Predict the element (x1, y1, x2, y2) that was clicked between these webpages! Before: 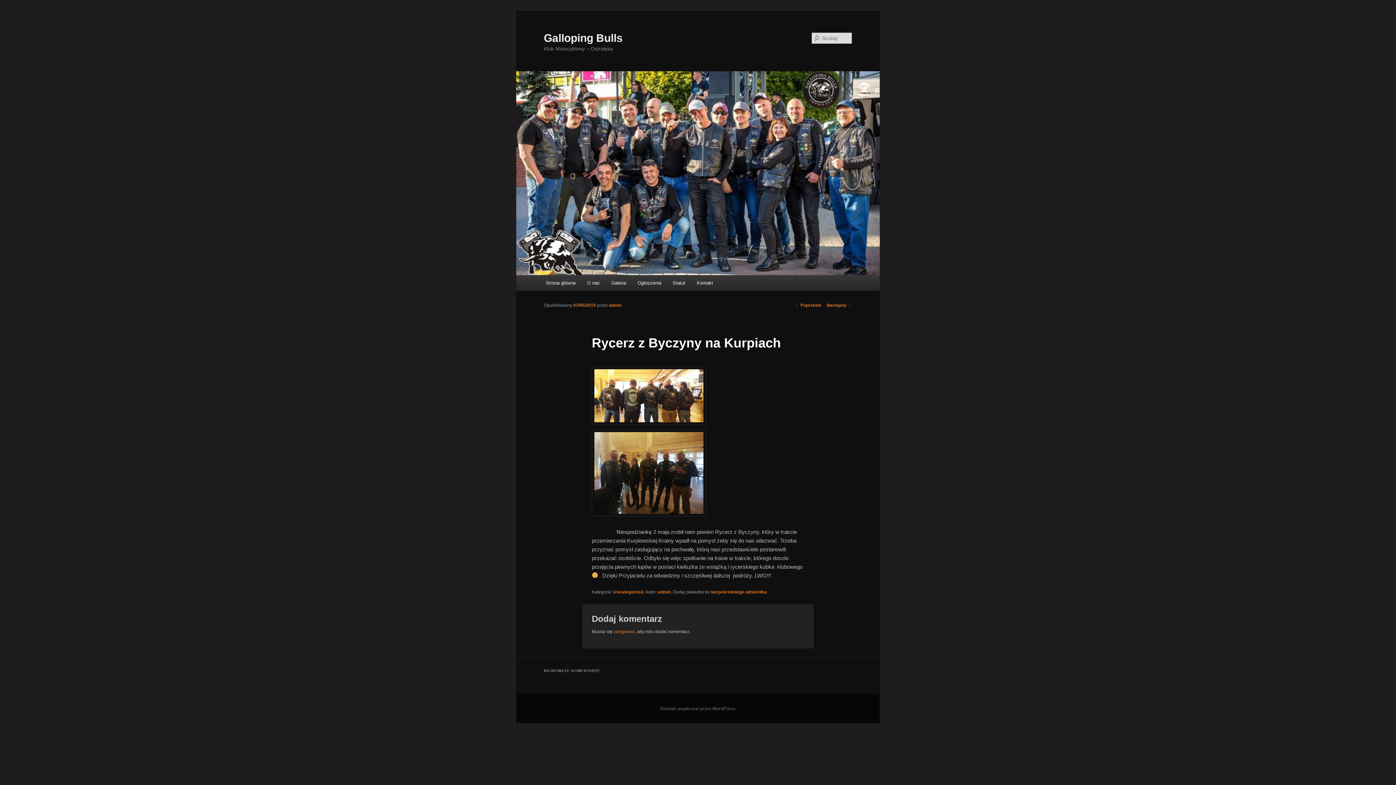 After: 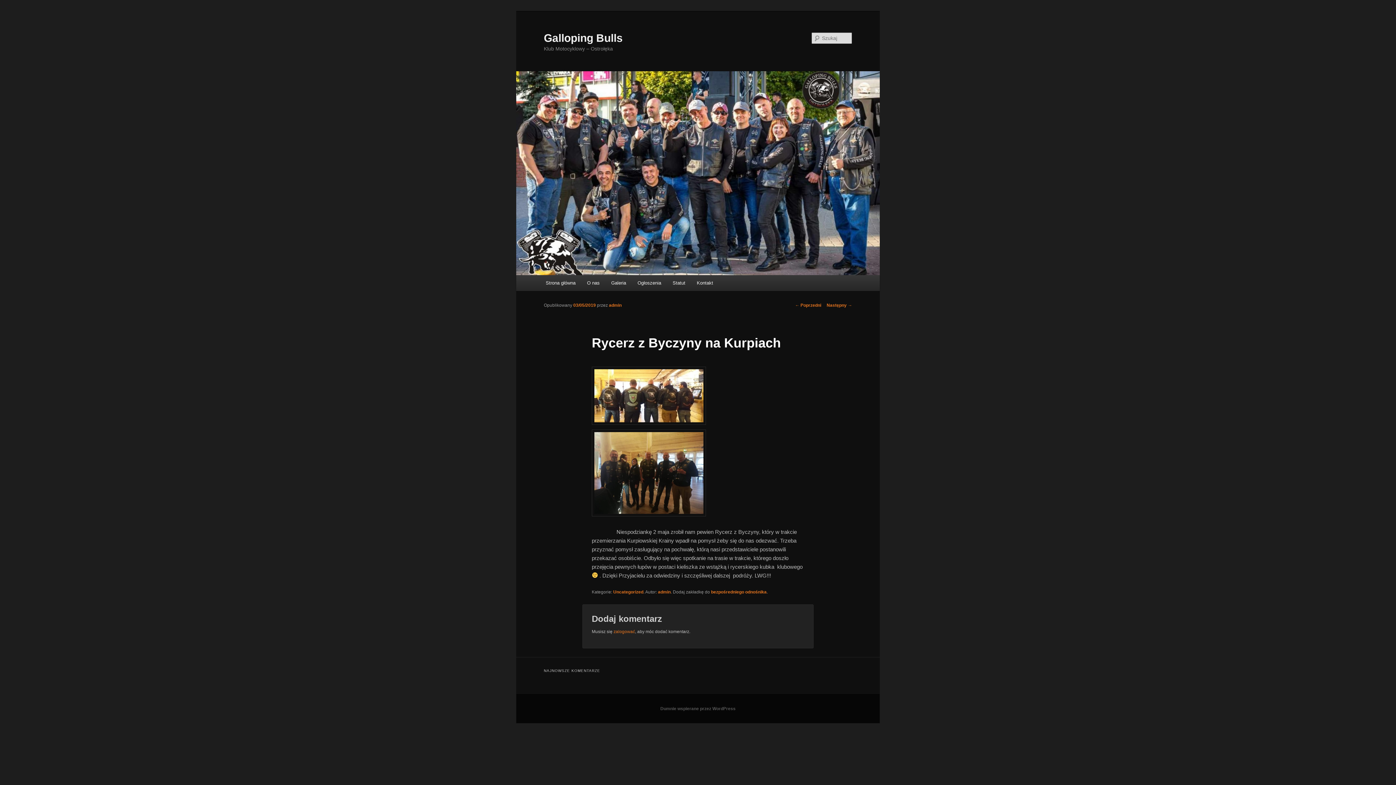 Action: label: 03/05/2019 bbox: (573, 303, 596, 308)